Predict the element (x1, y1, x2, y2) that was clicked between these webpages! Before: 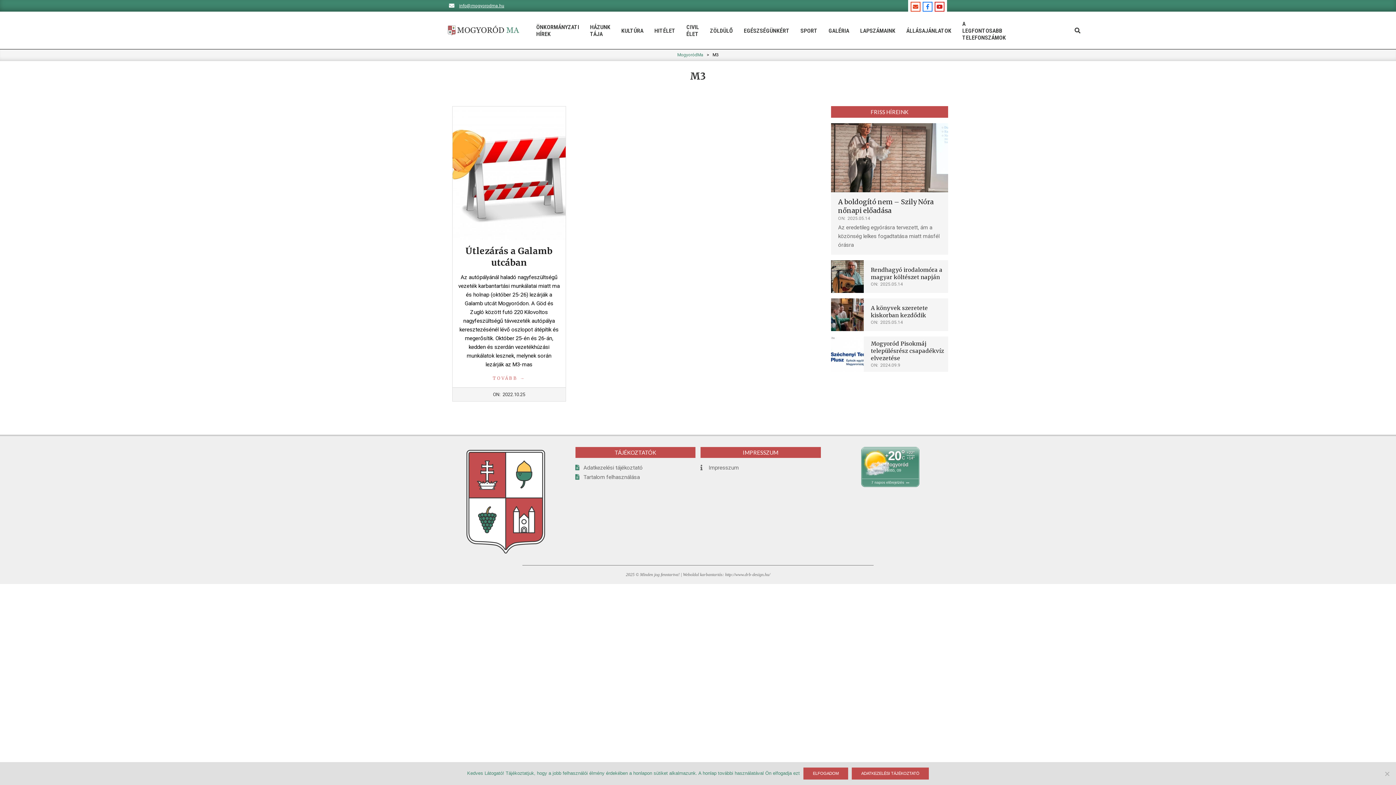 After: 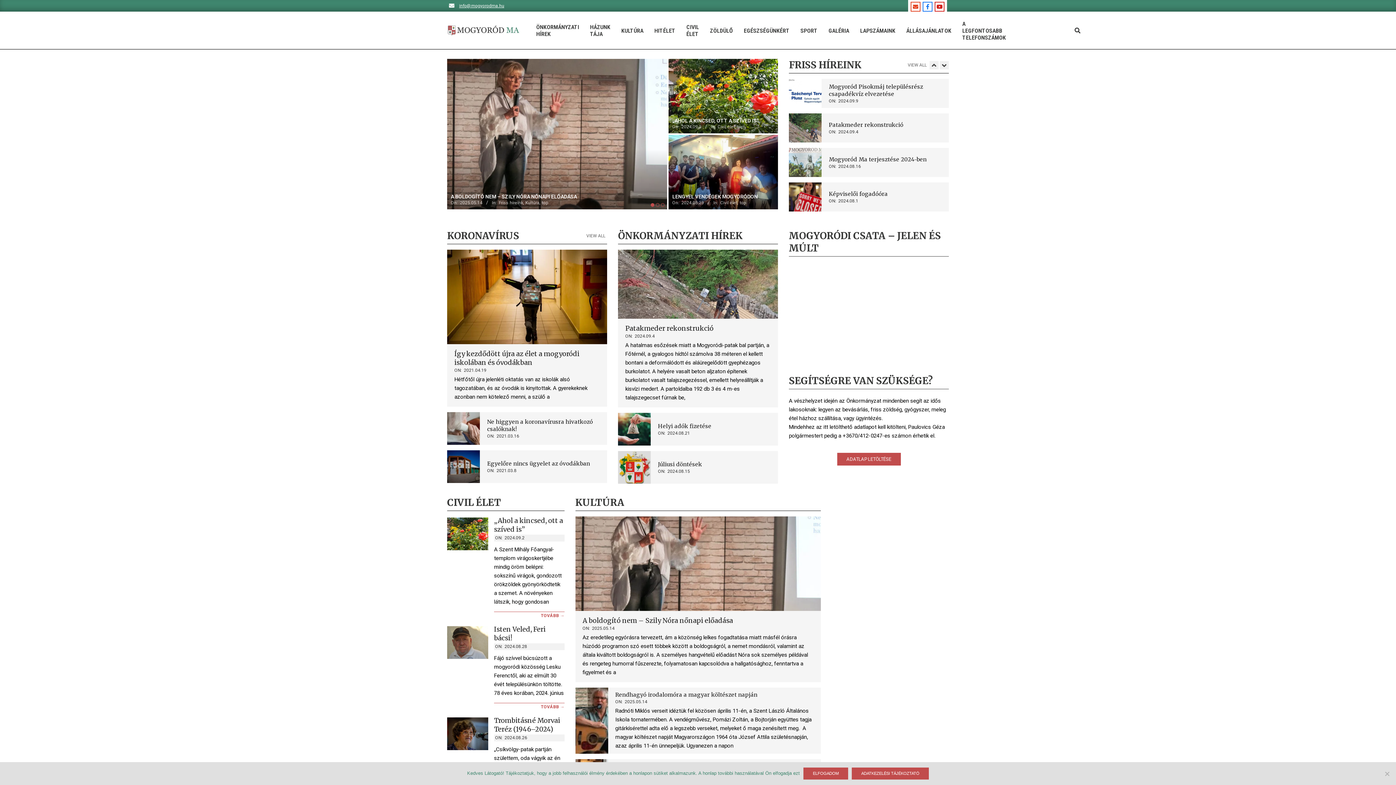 Action: bbox: (677, 52, 703, 57) label: MogyoródMa